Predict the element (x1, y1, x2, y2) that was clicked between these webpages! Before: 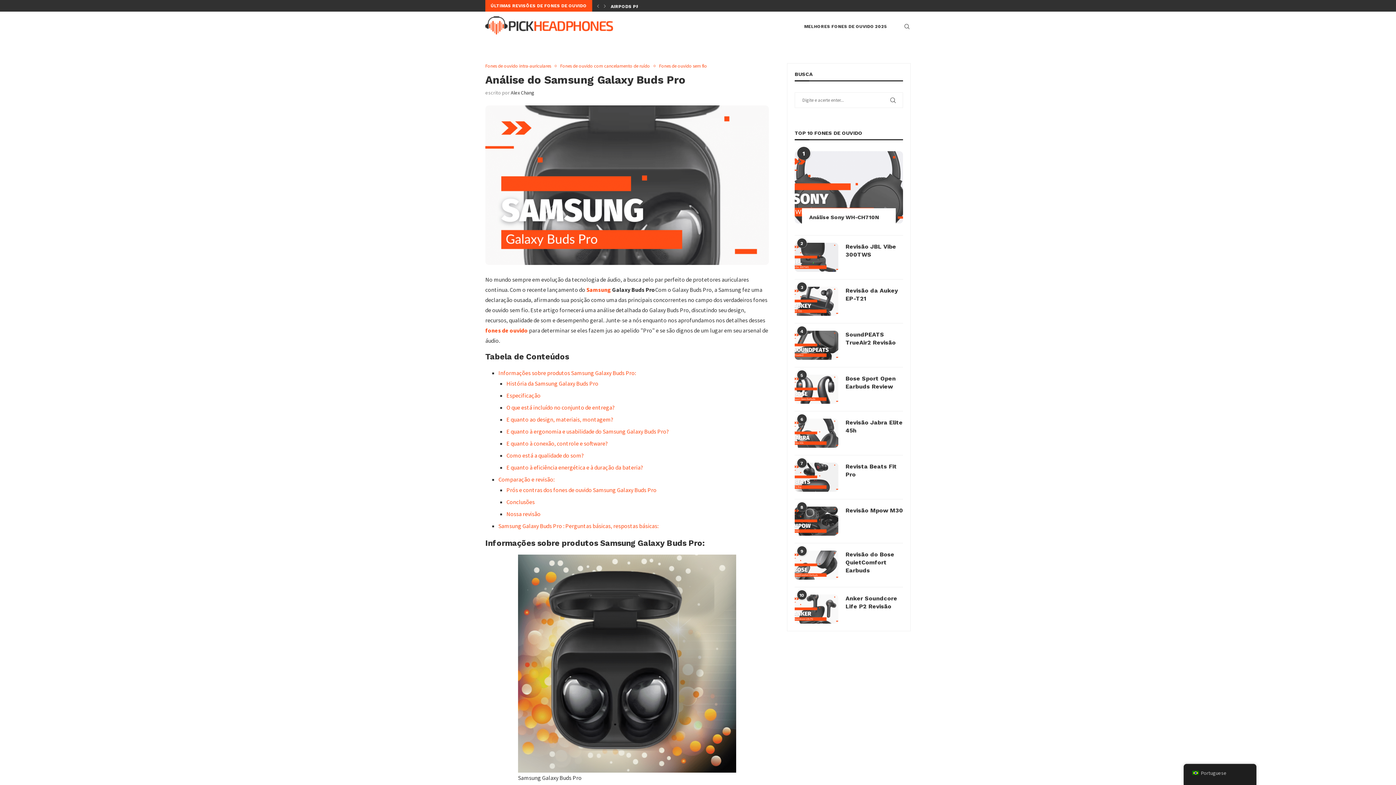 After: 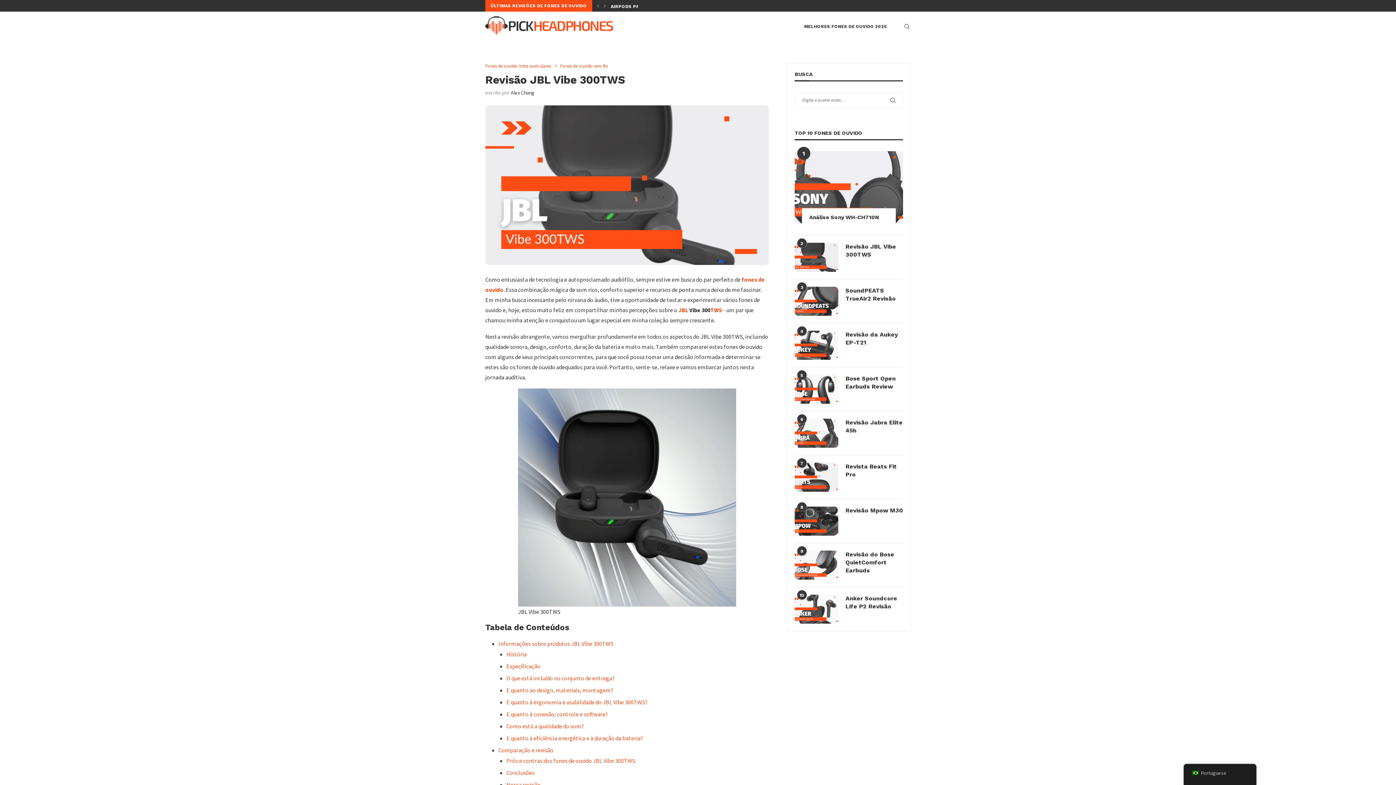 Action: bbox: (794, 242, 838, 271)